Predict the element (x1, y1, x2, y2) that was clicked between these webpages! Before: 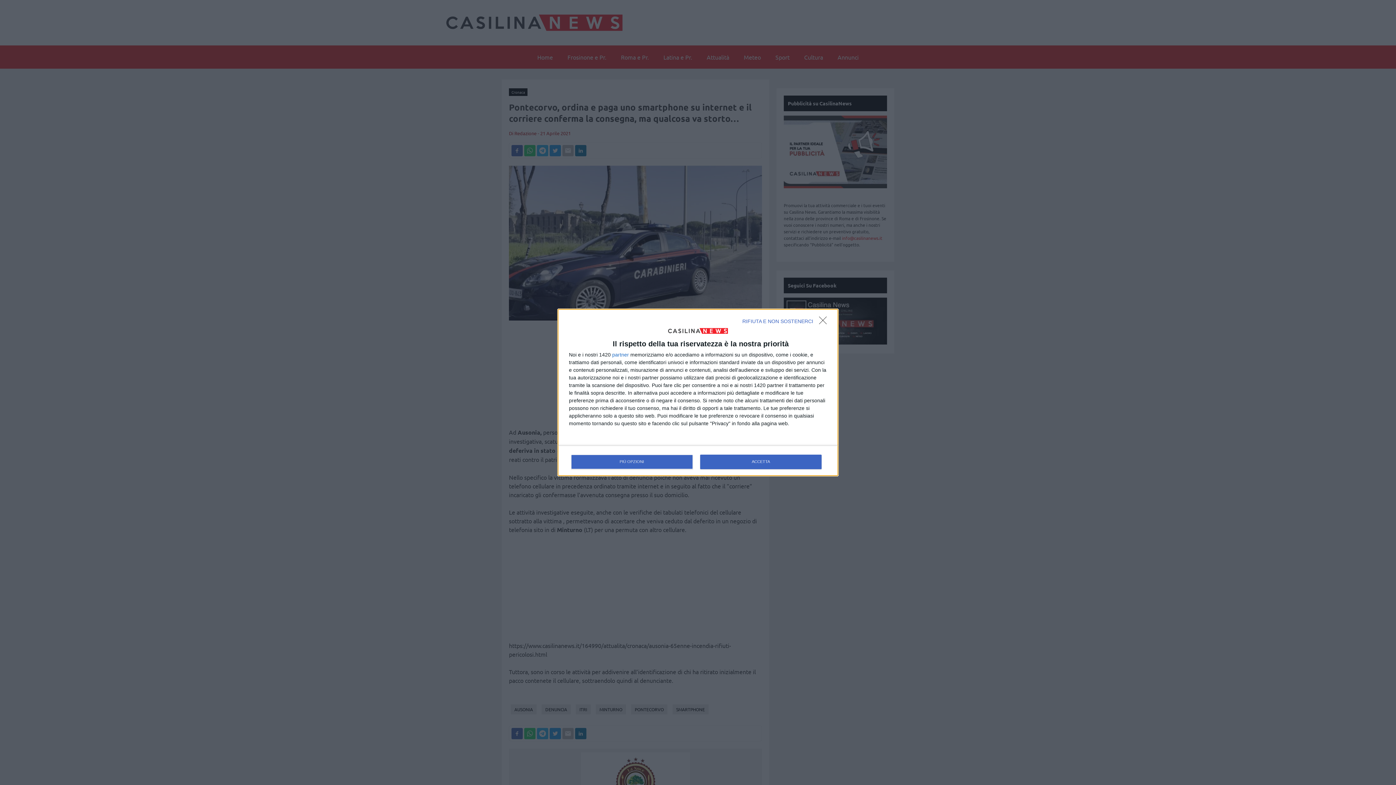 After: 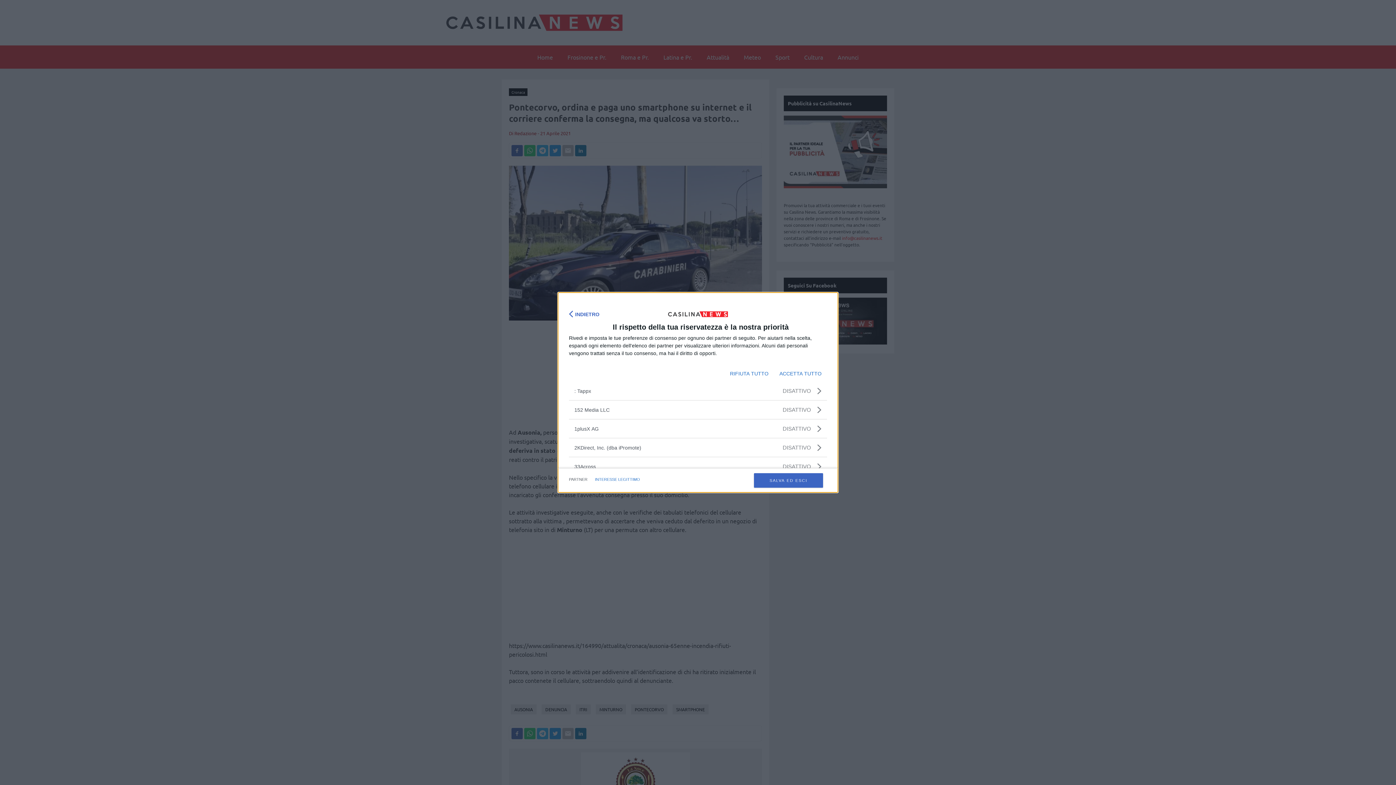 Action: label: partner bbox: (612, 352, 629, 357)